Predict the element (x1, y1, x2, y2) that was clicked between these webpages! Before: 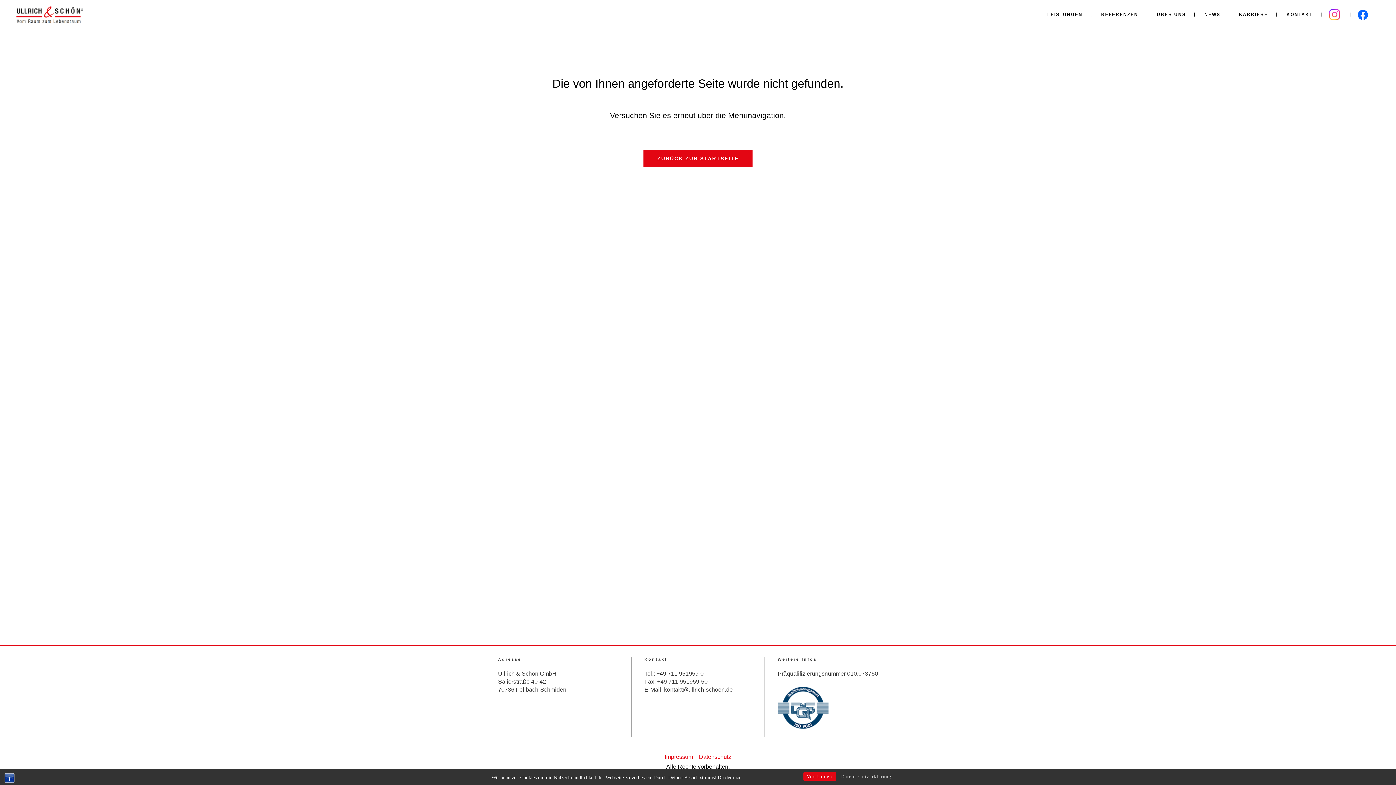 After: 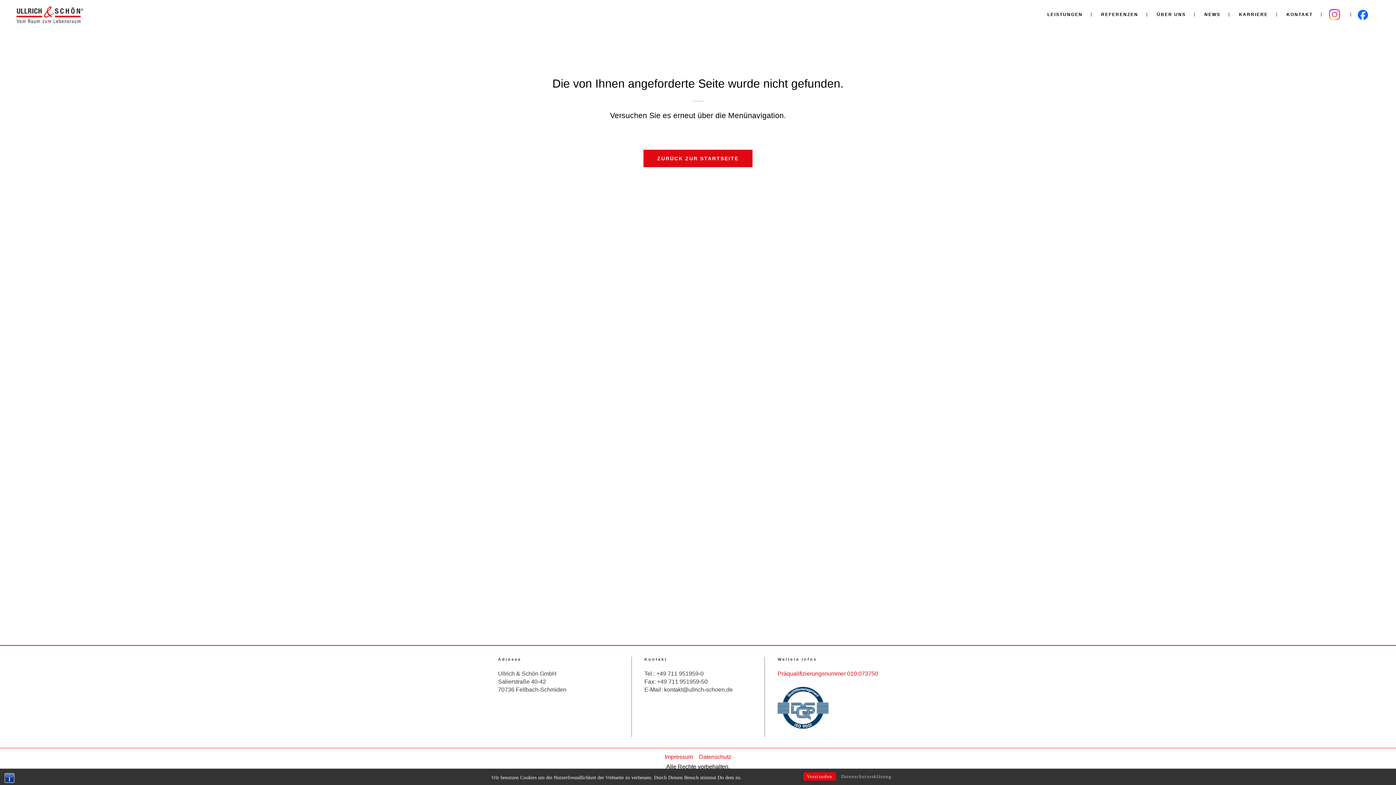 Action: bbox: (777, 670, 878, 677) label: Präqualifizierungsnummer 010.073750